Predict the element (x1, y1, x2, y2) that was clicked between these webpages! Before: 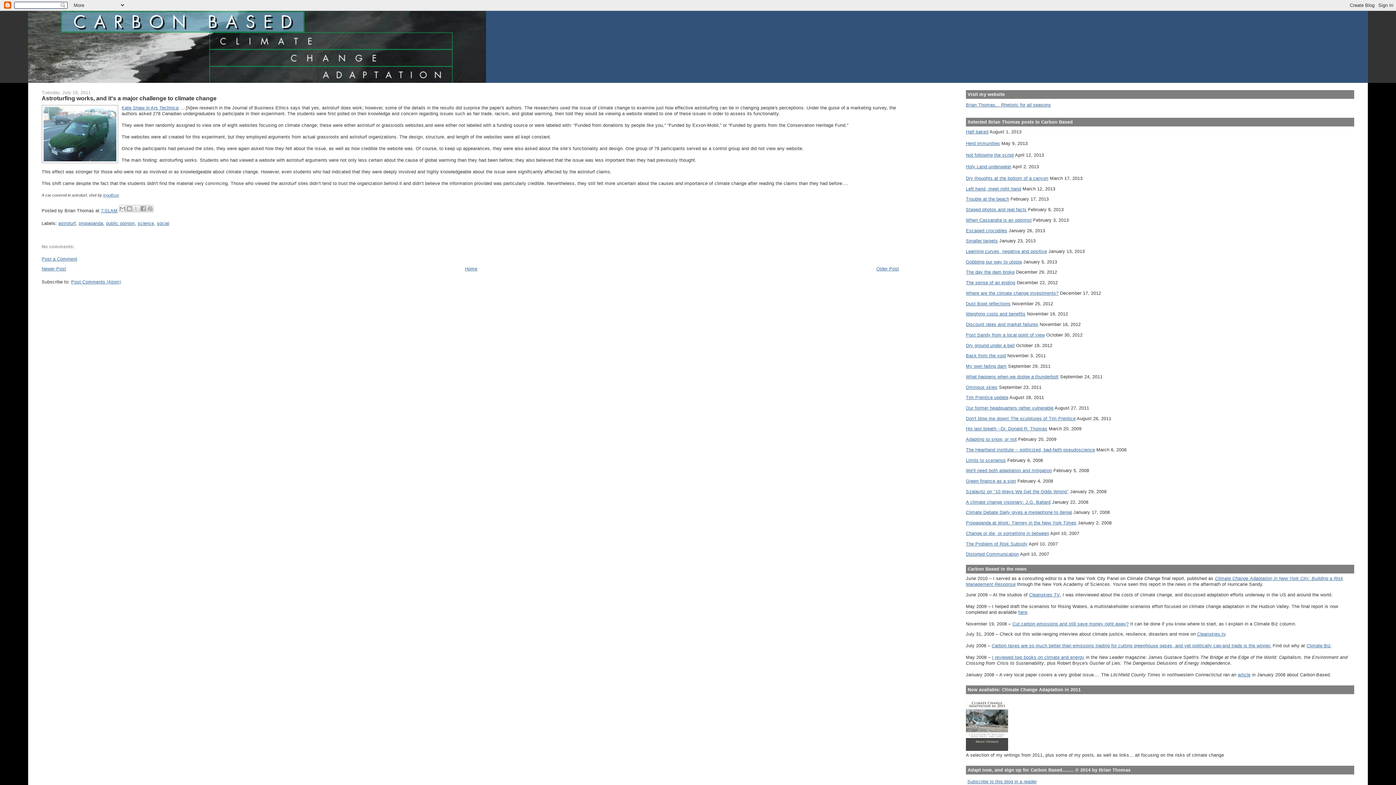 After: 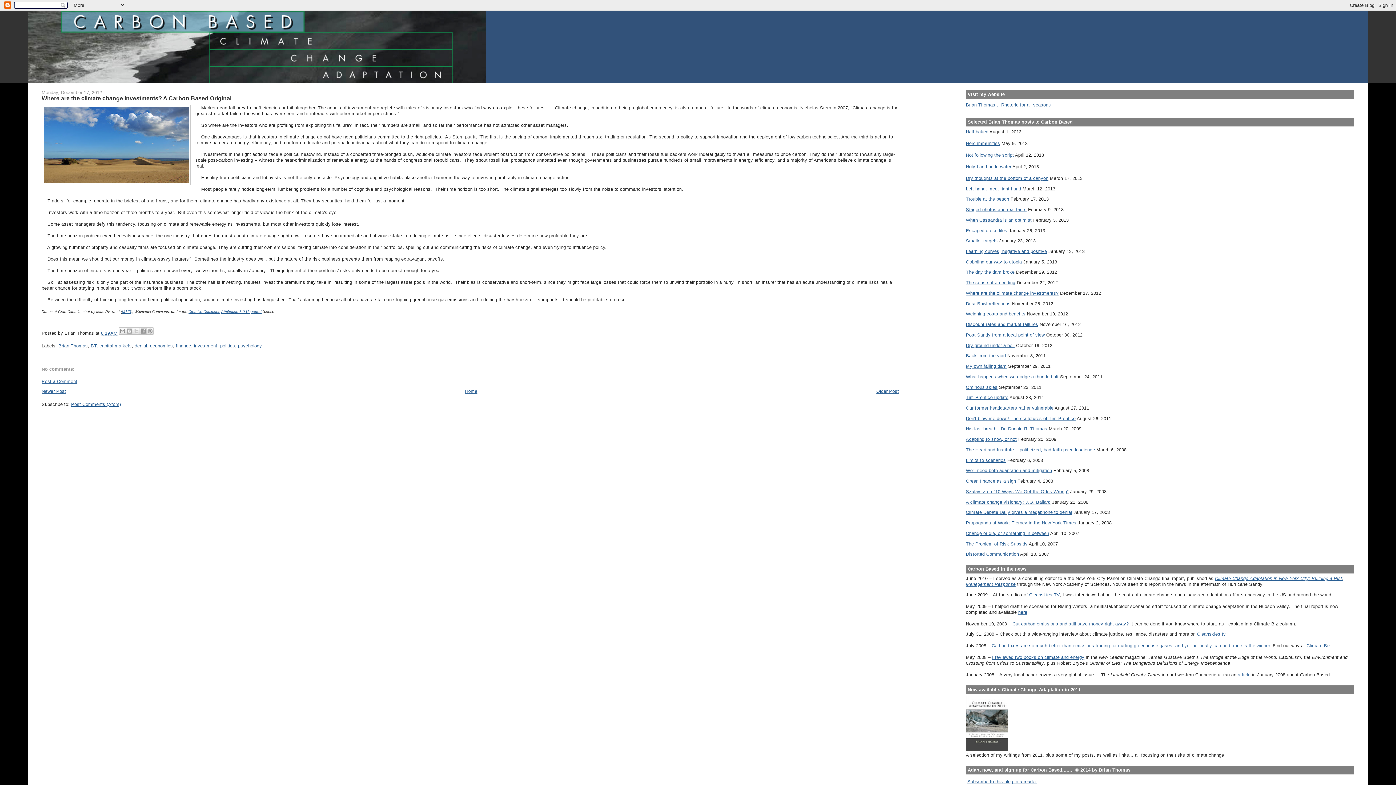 Action: label: Where are the climate change investments? bbox: (966, 290, 1058, 295)